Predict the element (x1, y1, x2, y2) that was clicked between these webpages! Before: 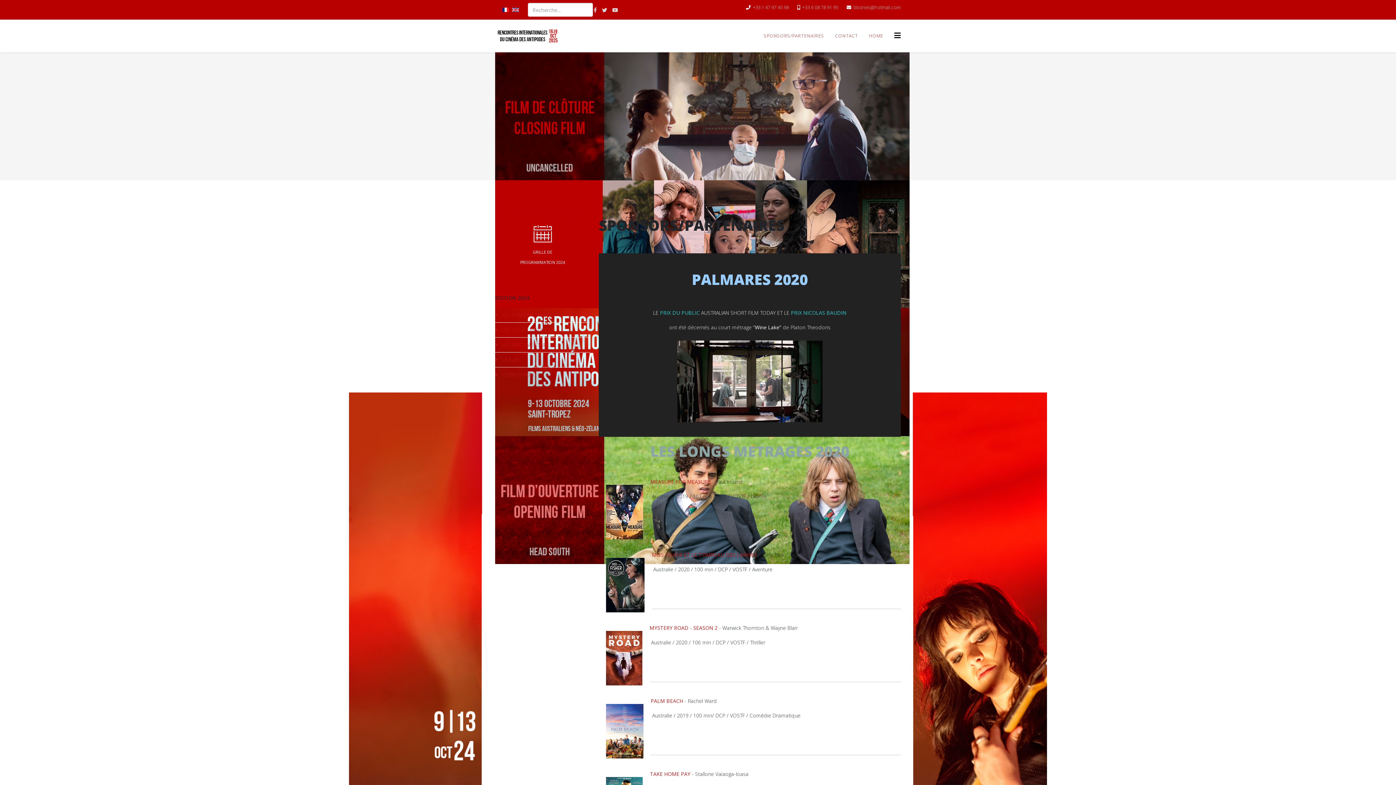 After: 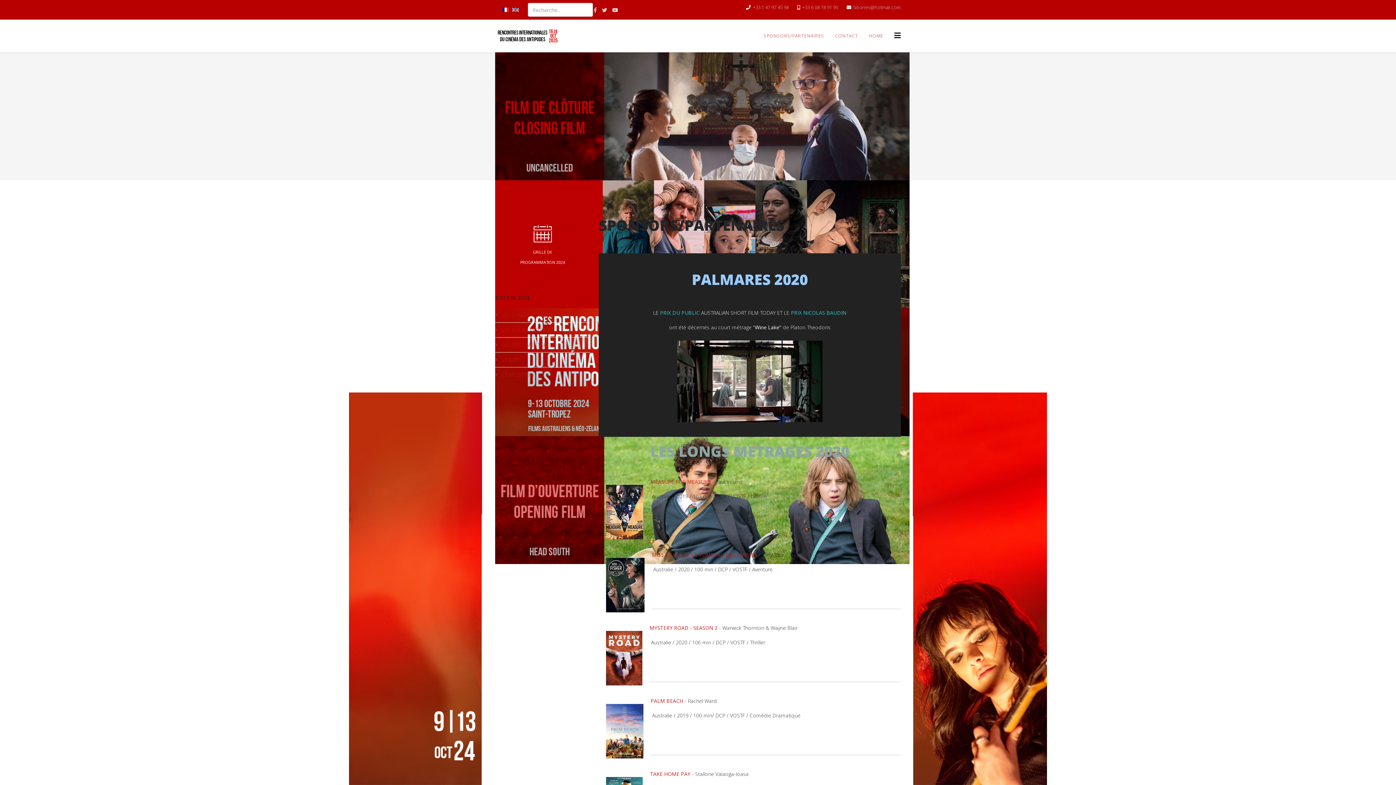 Action: label: bbories@hotmail.com bbox: (853, 4, 901, 10)